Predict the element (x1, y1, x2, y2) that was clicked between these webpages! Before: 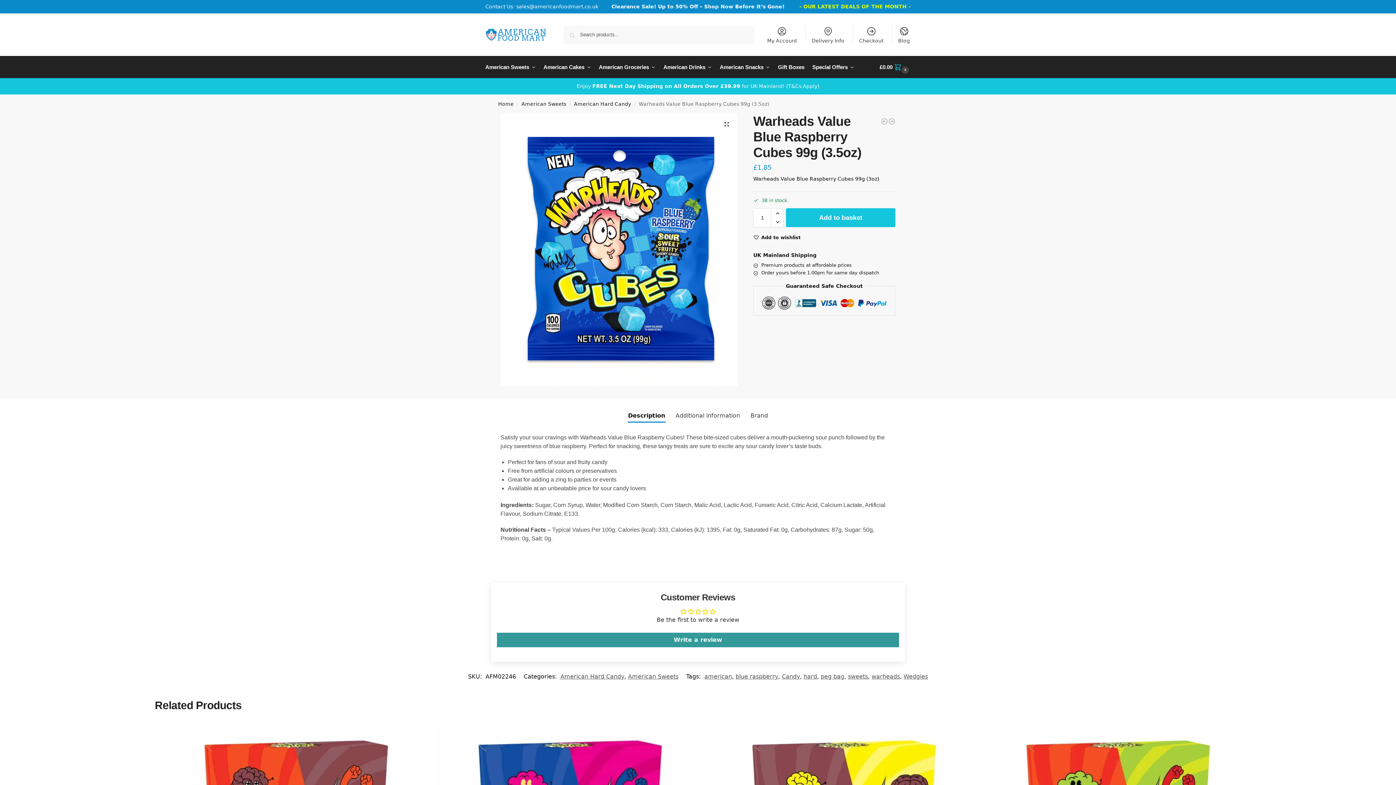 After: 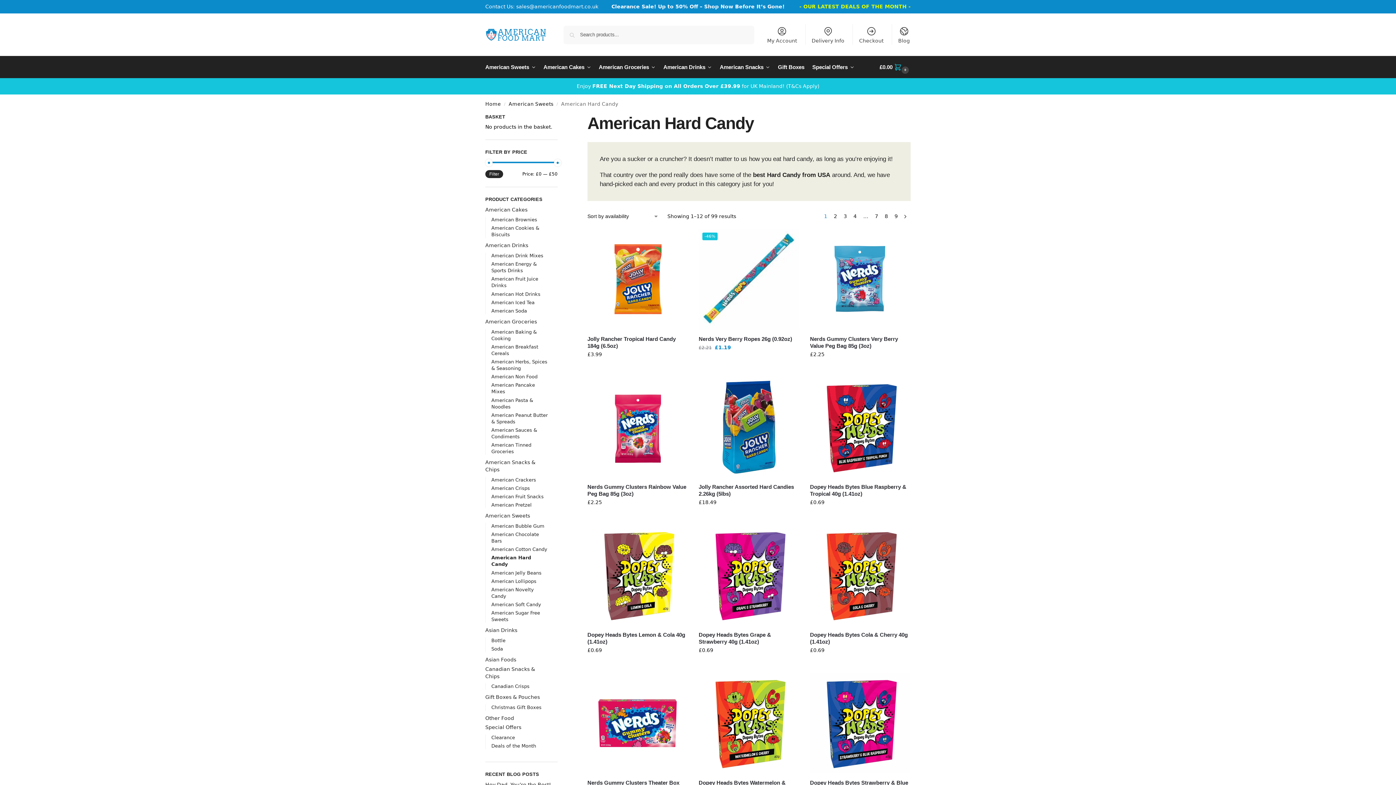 Action: label: American Hard Candy bbox: (560, 673, 624, 680)